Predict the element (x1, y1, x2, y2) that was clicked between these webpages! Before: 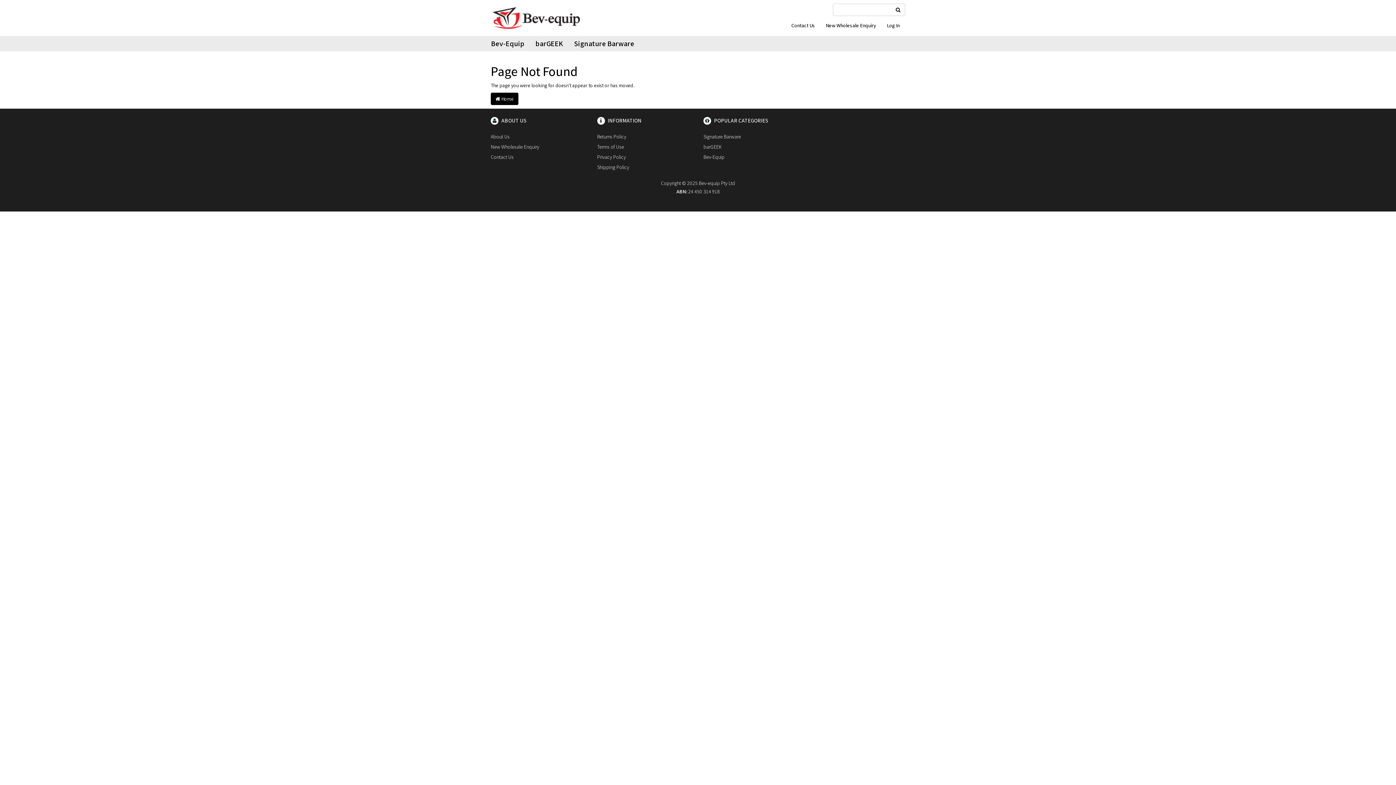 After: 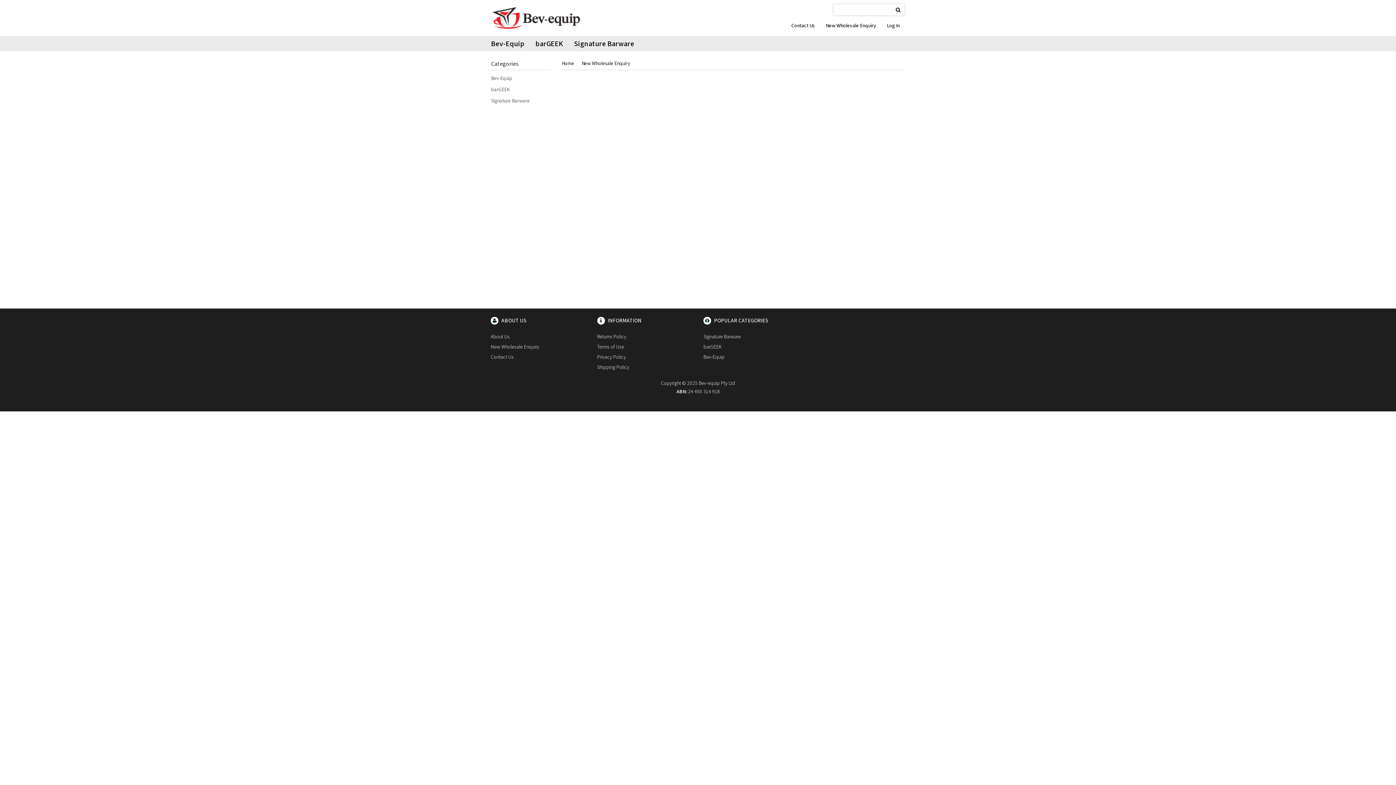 Action: label: New Wholesale Enquiry bbox: (490, 142, 586, 151)